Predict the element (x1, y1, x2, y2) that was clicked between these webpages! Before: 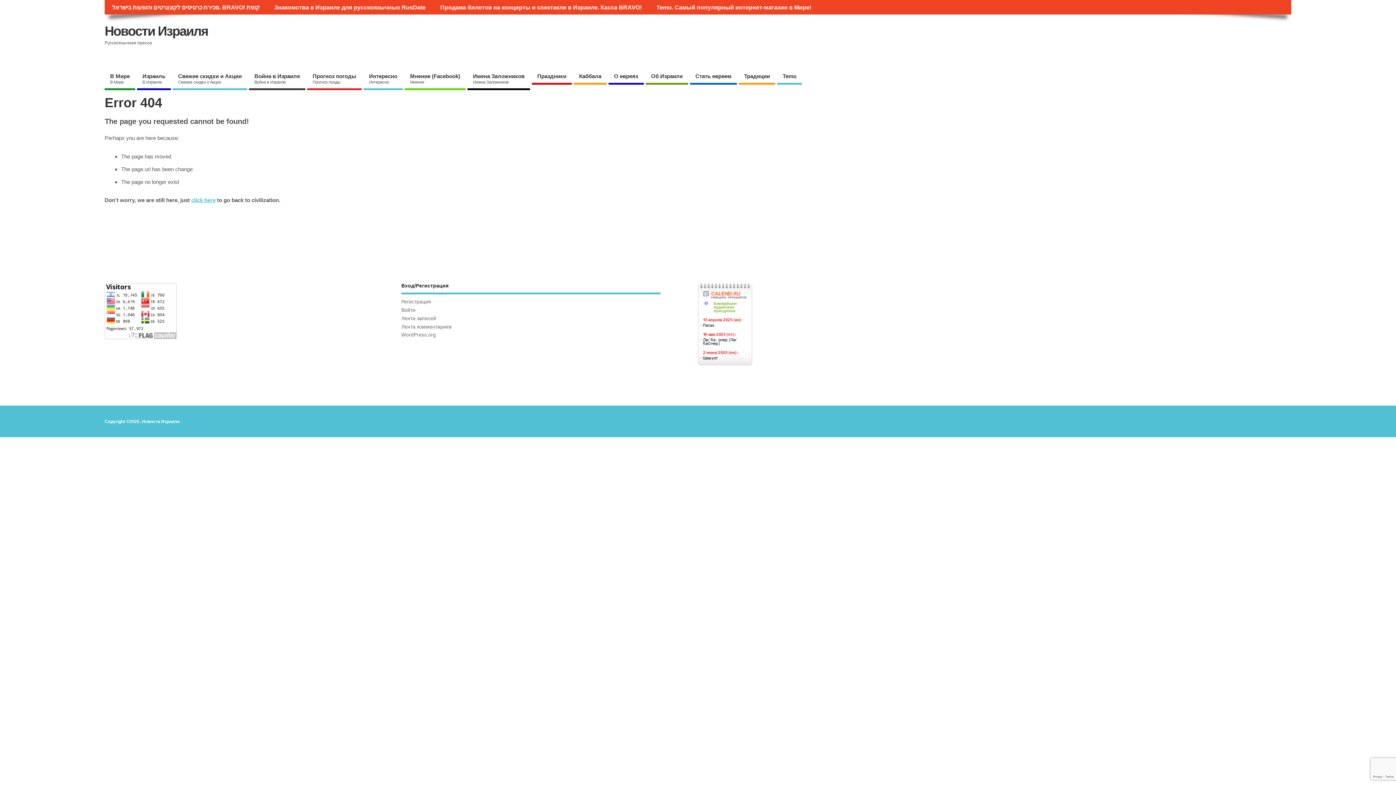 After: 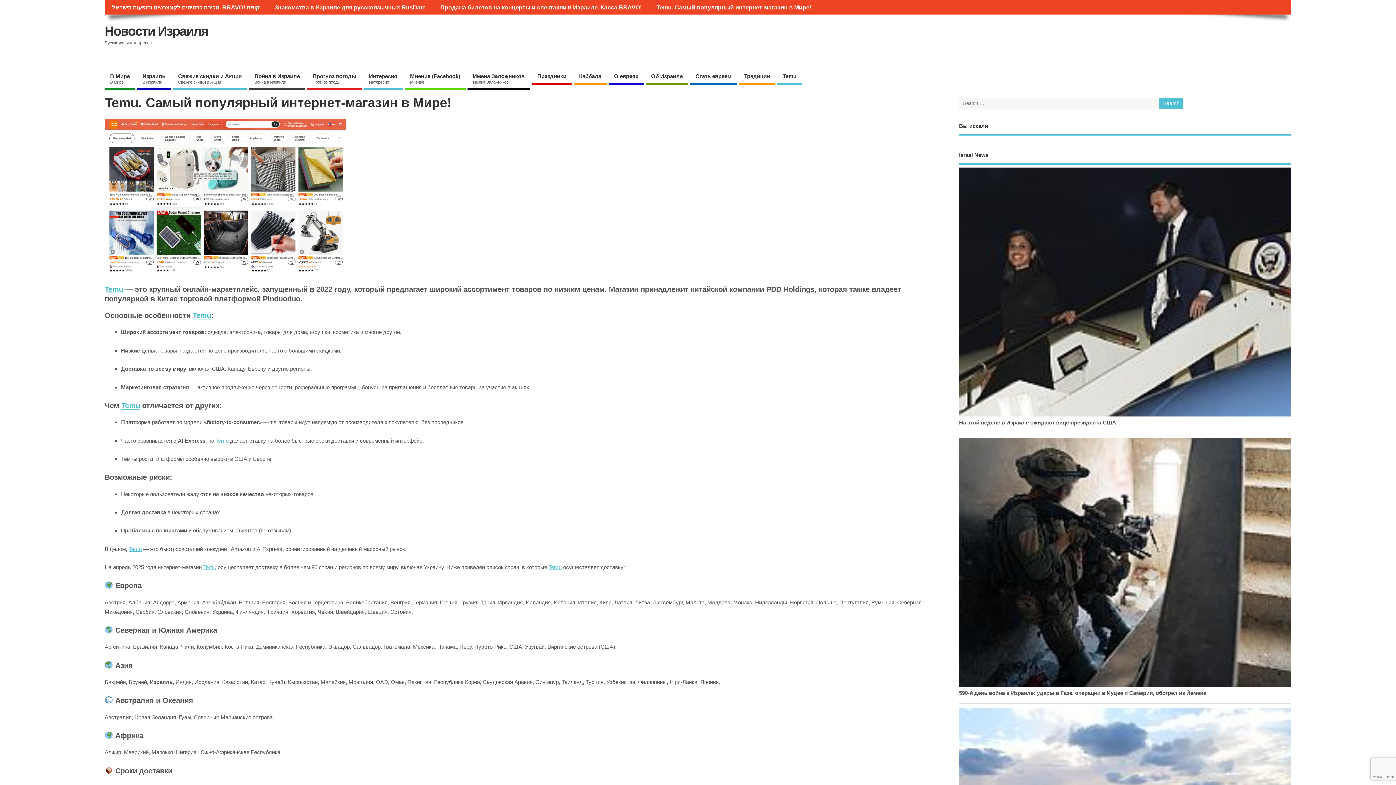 Action: bbox: (649, 0, 818, 14) label: Temu. Cамый популярный интернет-магазин в Мире!